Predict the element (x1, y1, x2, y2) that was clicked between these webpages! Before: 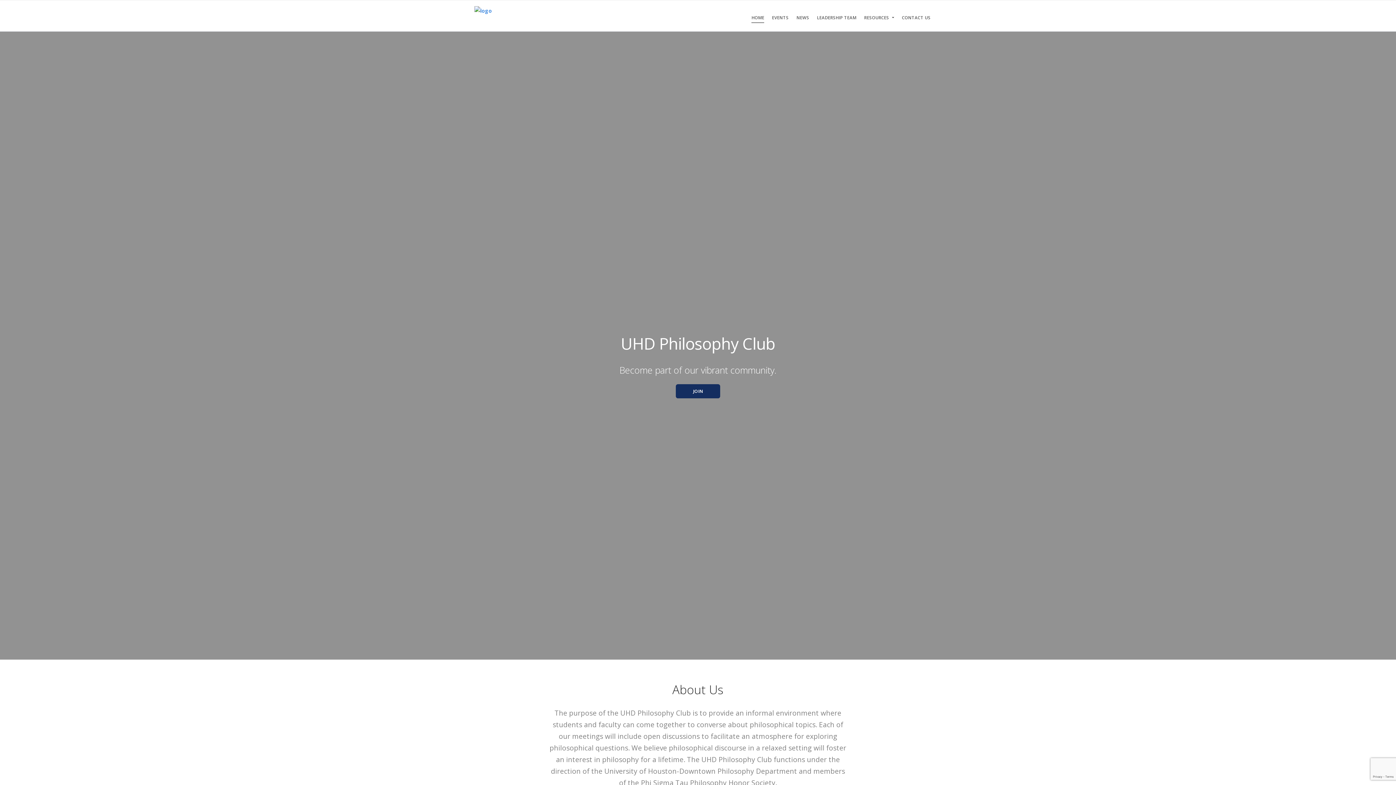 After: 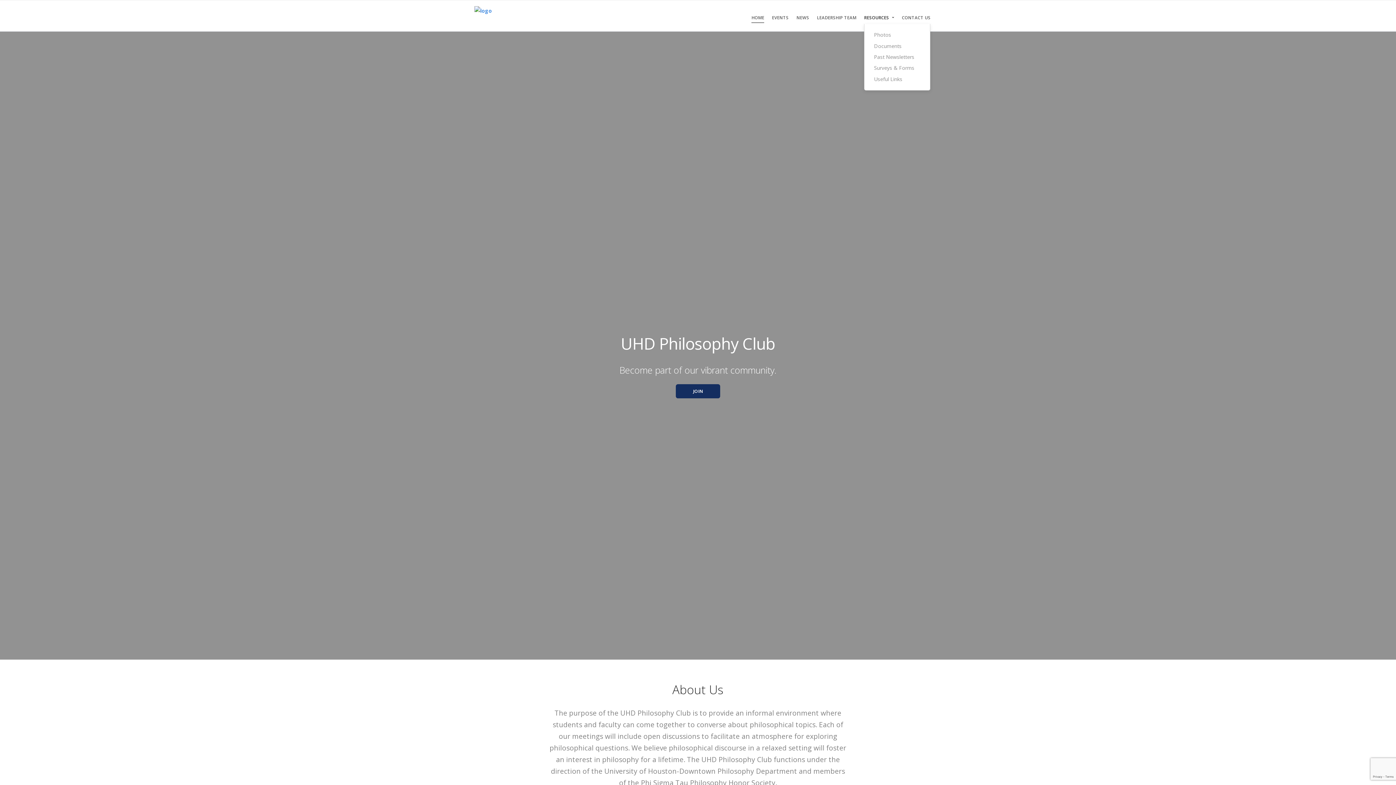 Action: bbox: (864, 13, 889, 22) label: Resources